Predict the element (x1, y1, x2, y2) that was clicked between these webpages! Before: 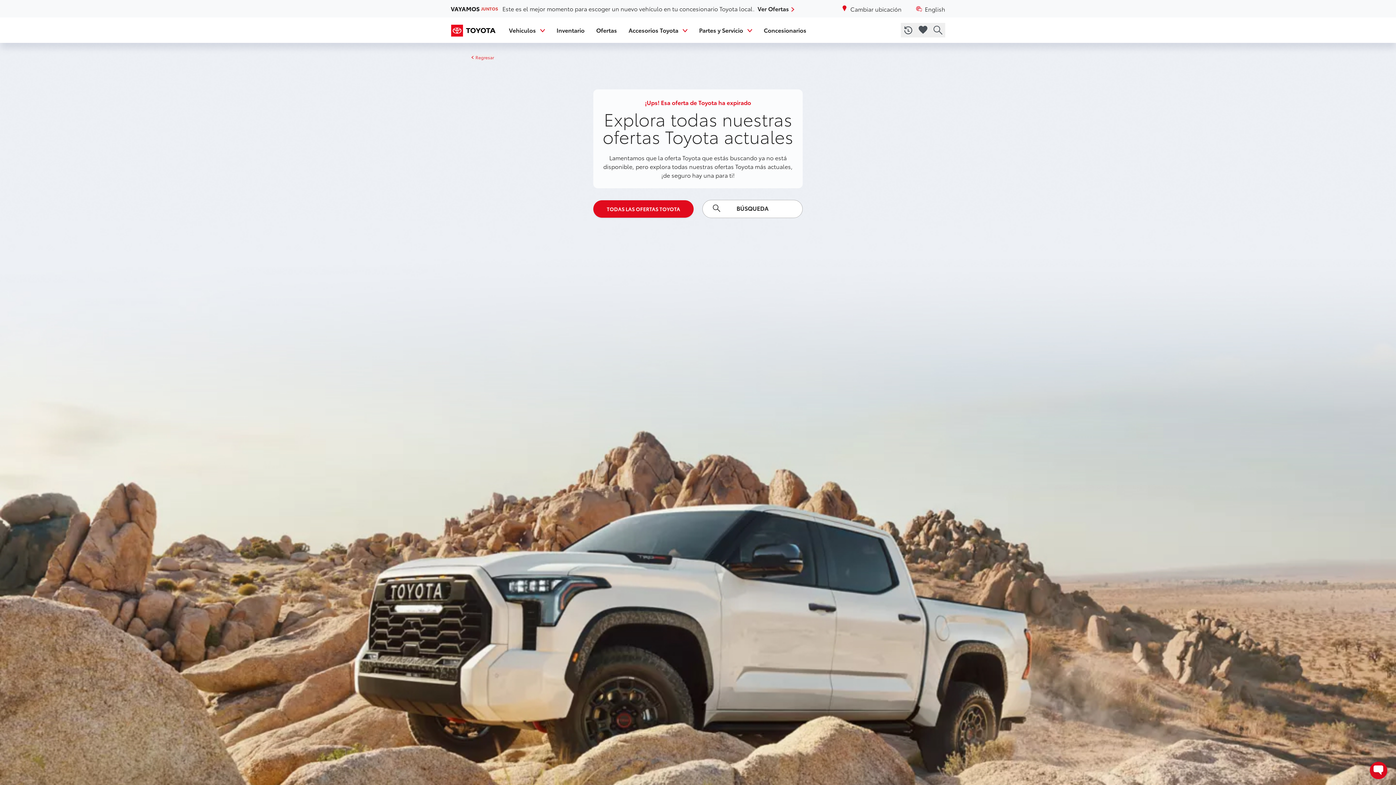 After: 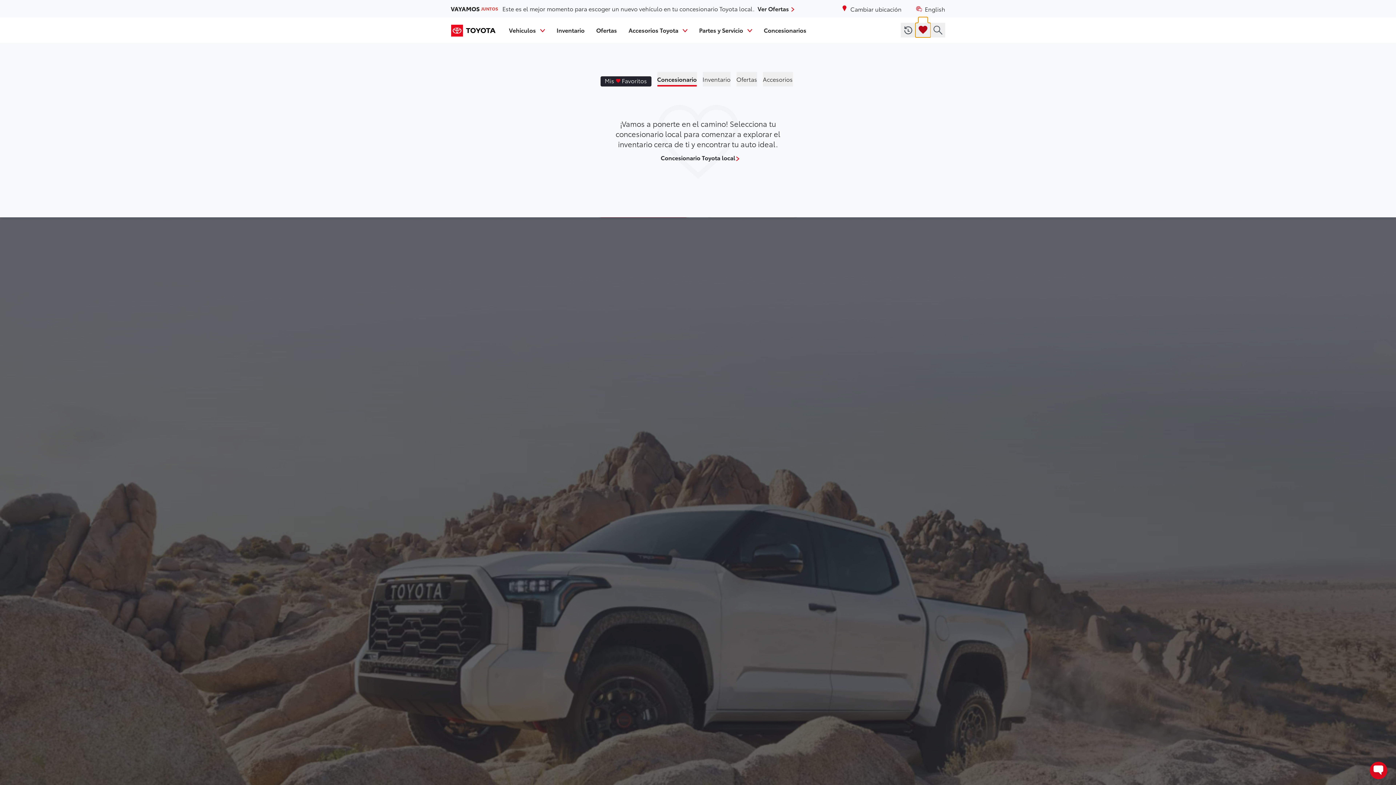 Action: bbox: (915, 22, 930, 37) label: favorites